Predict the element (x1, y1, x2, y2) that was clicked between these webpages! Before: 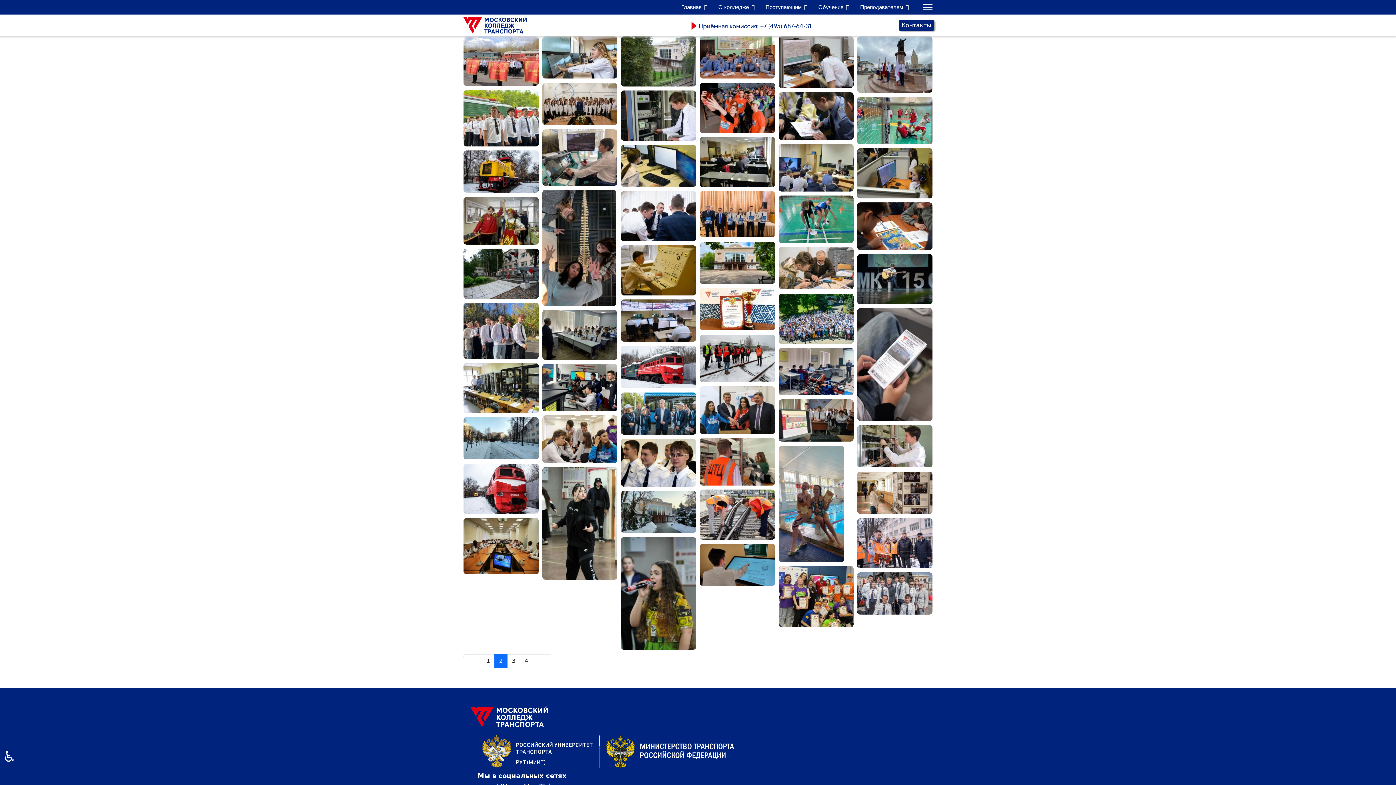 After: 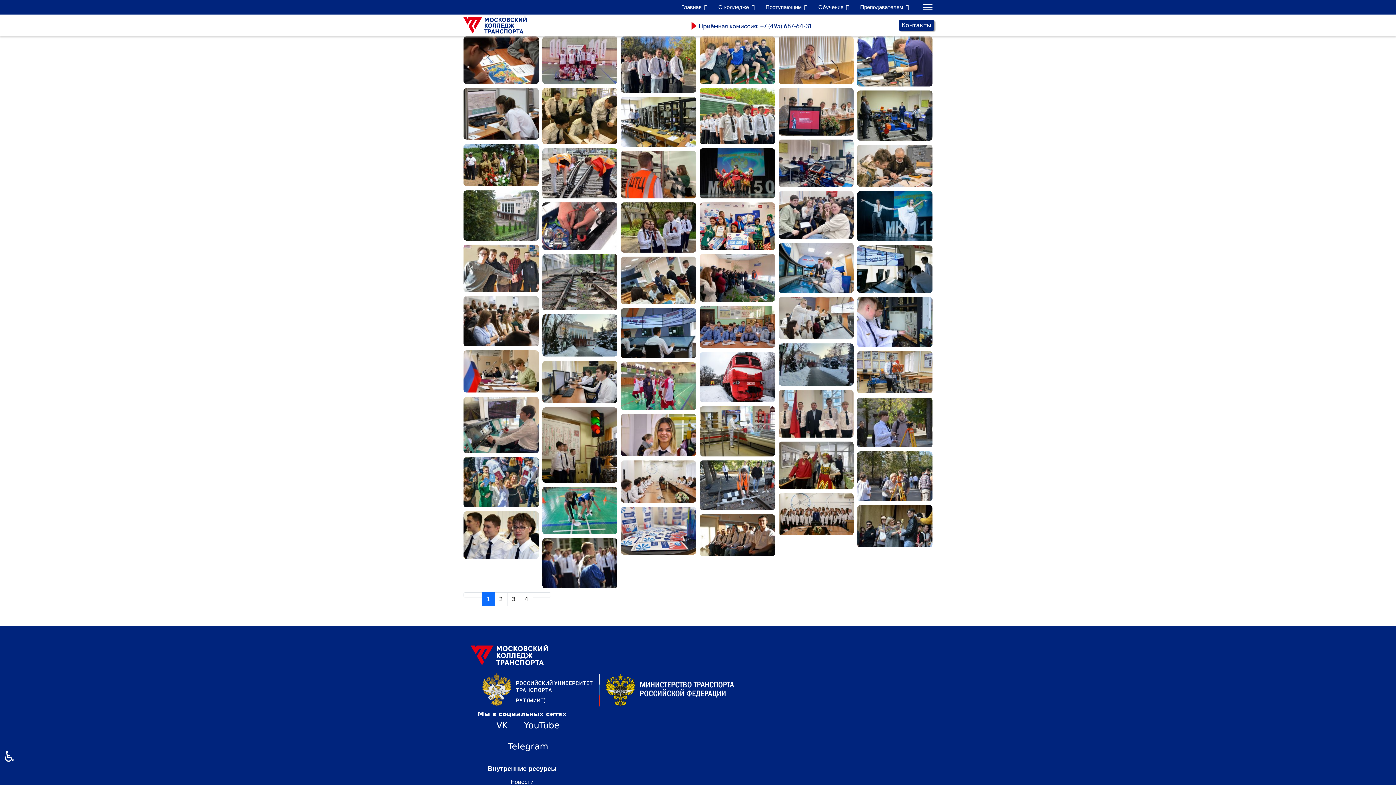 Action: label: Перейти Предыдущий bbox: (472, 654, 482, 659)